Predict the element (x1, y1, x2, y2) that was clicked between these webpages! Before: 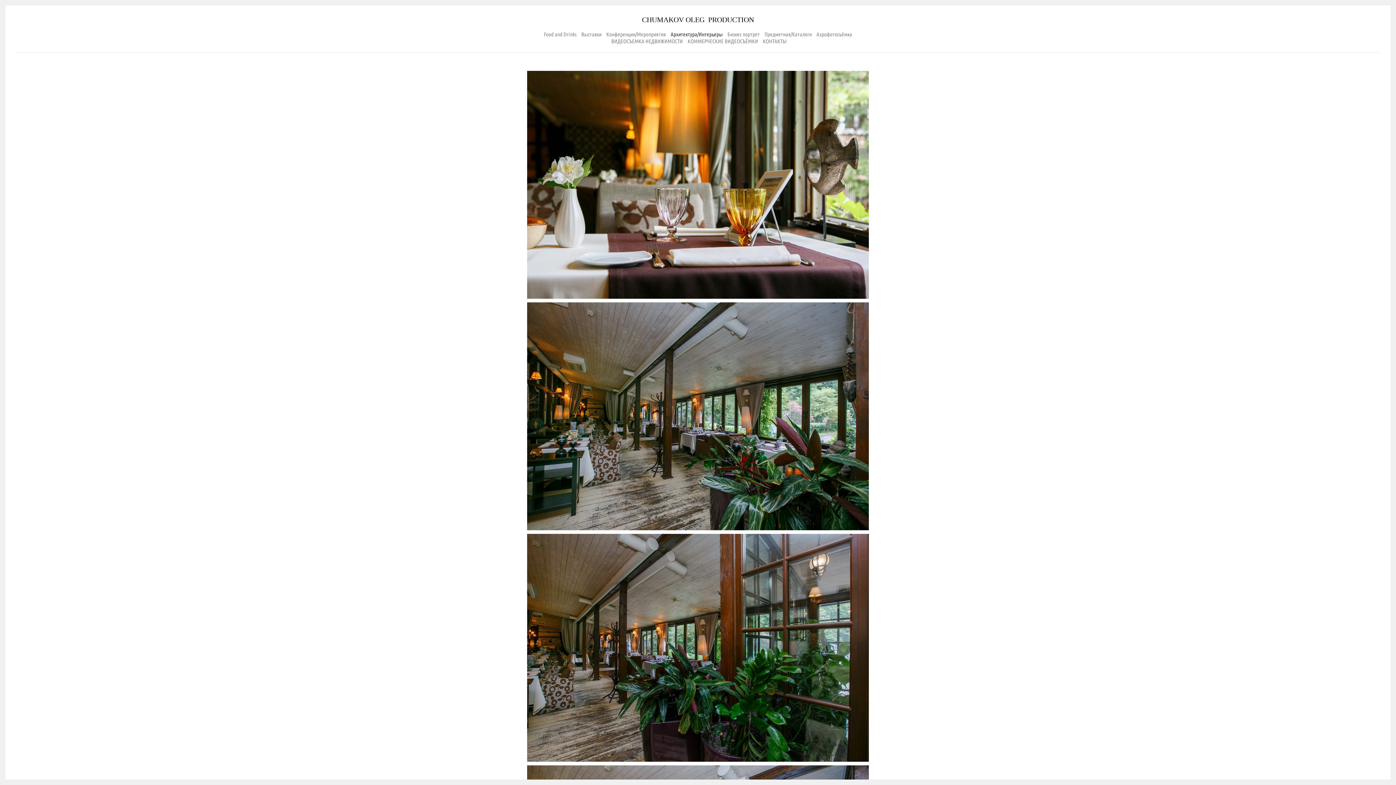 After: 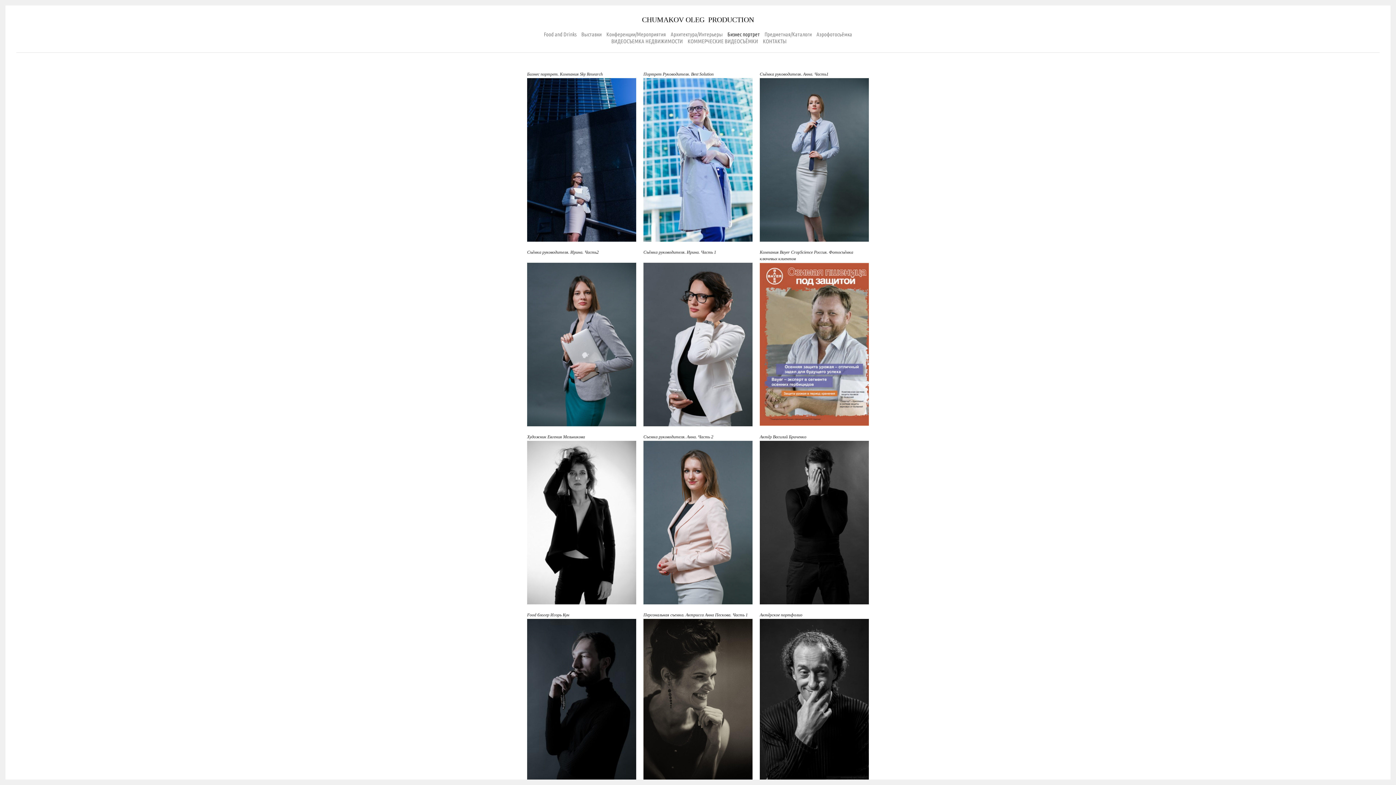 Action: label: Бизнес портрет bbox: (727, 31, 760, 37)